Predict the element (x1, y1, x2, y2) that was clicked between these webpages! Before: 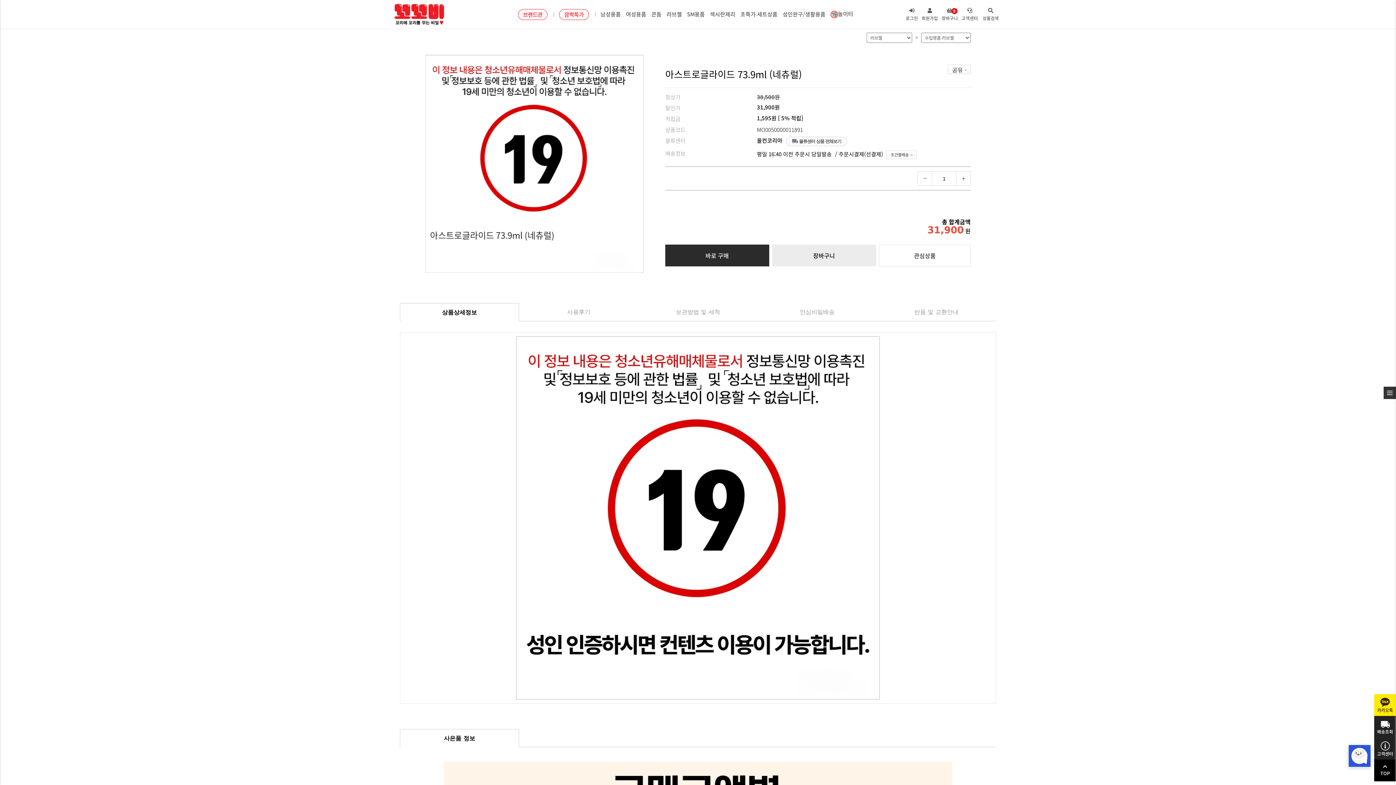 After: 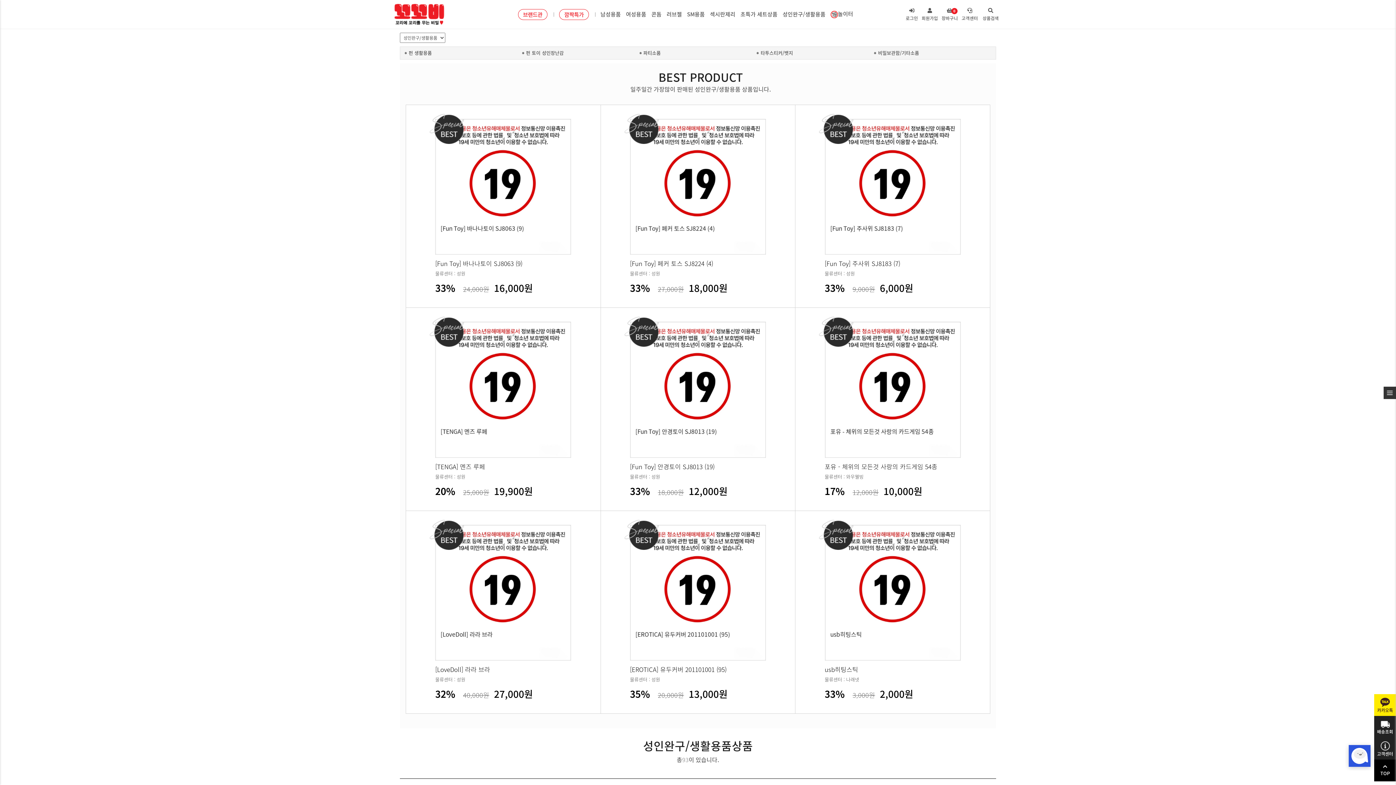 Action: bbox: (782, 0, 825, 28) label: 성인완구/생활용품